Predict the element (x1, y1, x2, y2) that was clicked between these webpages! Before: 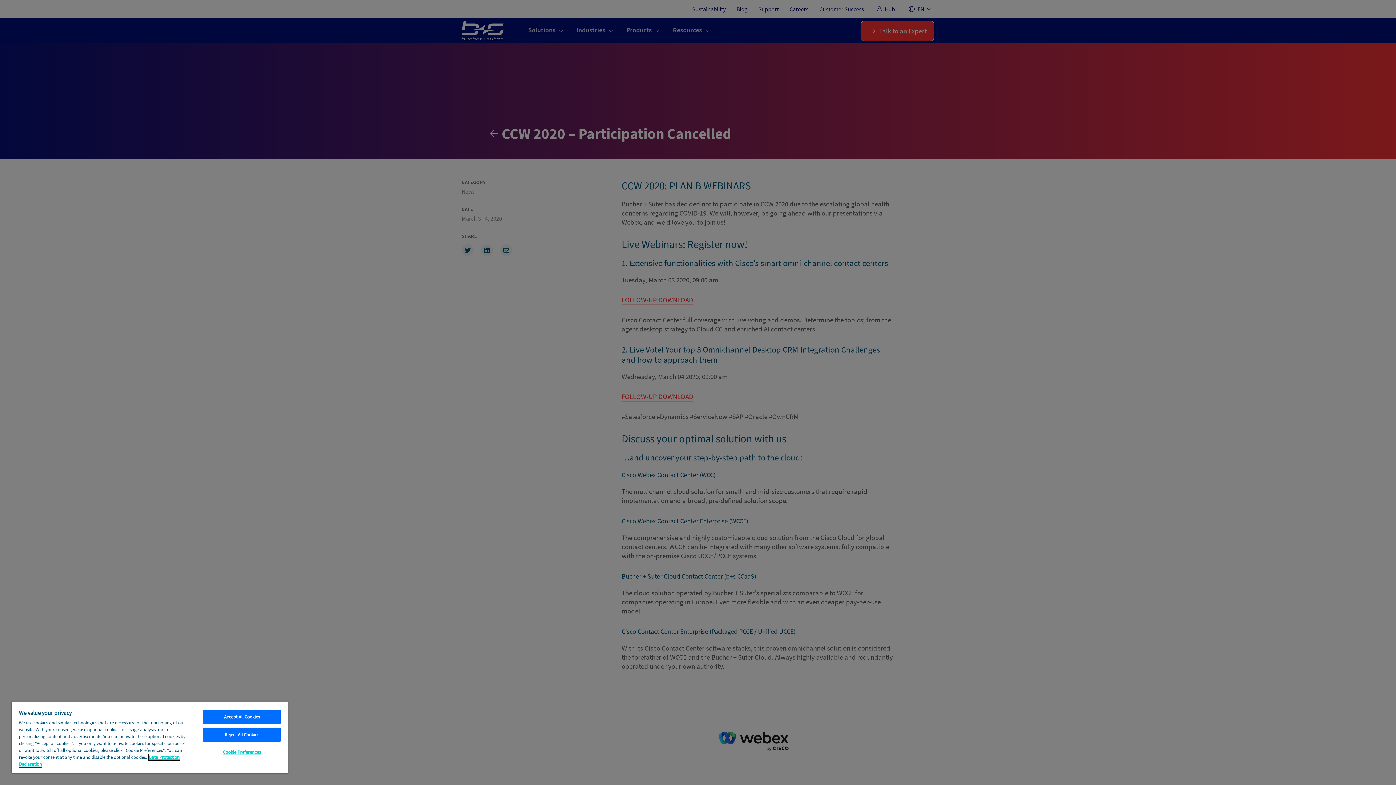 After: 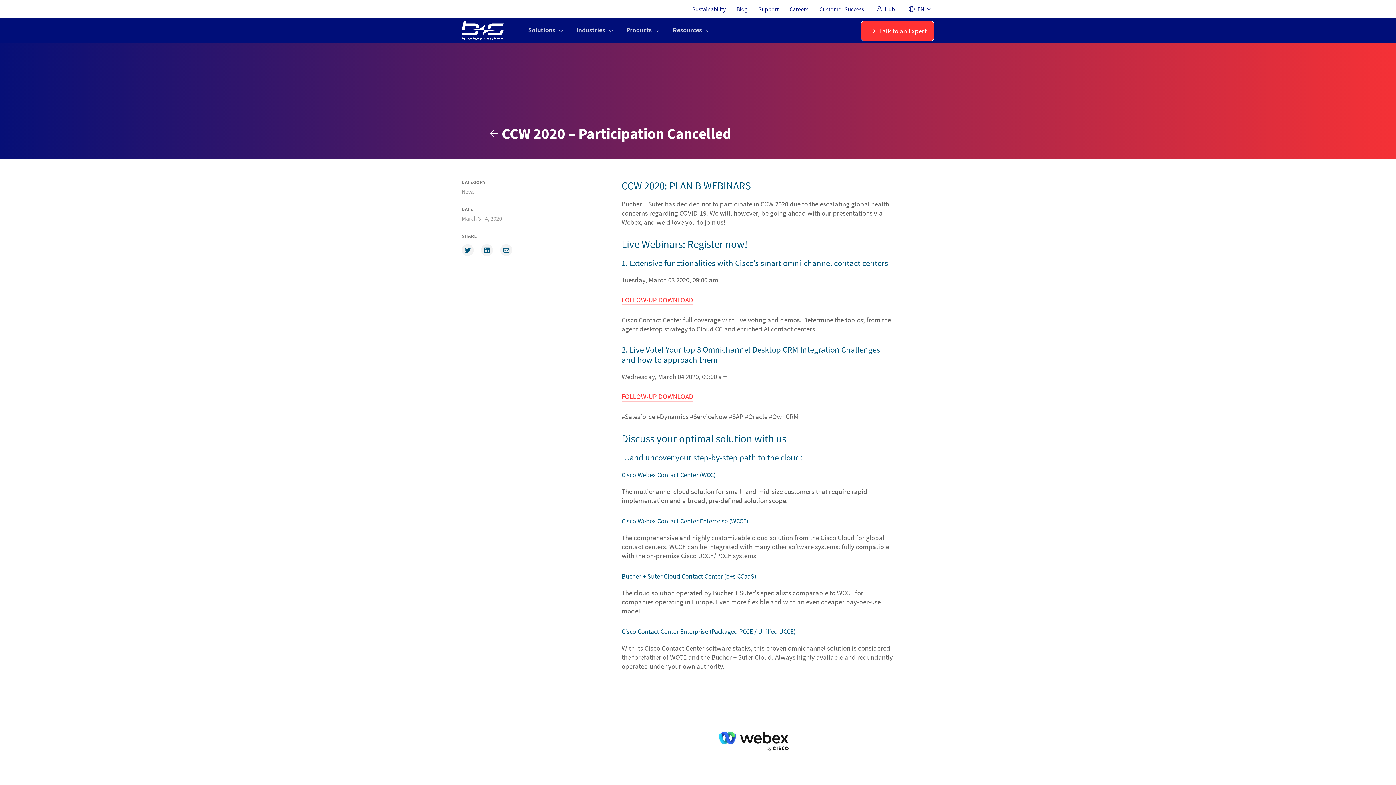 Action: bbox: (203, 710, 280, 724) label: Accept All Cookies